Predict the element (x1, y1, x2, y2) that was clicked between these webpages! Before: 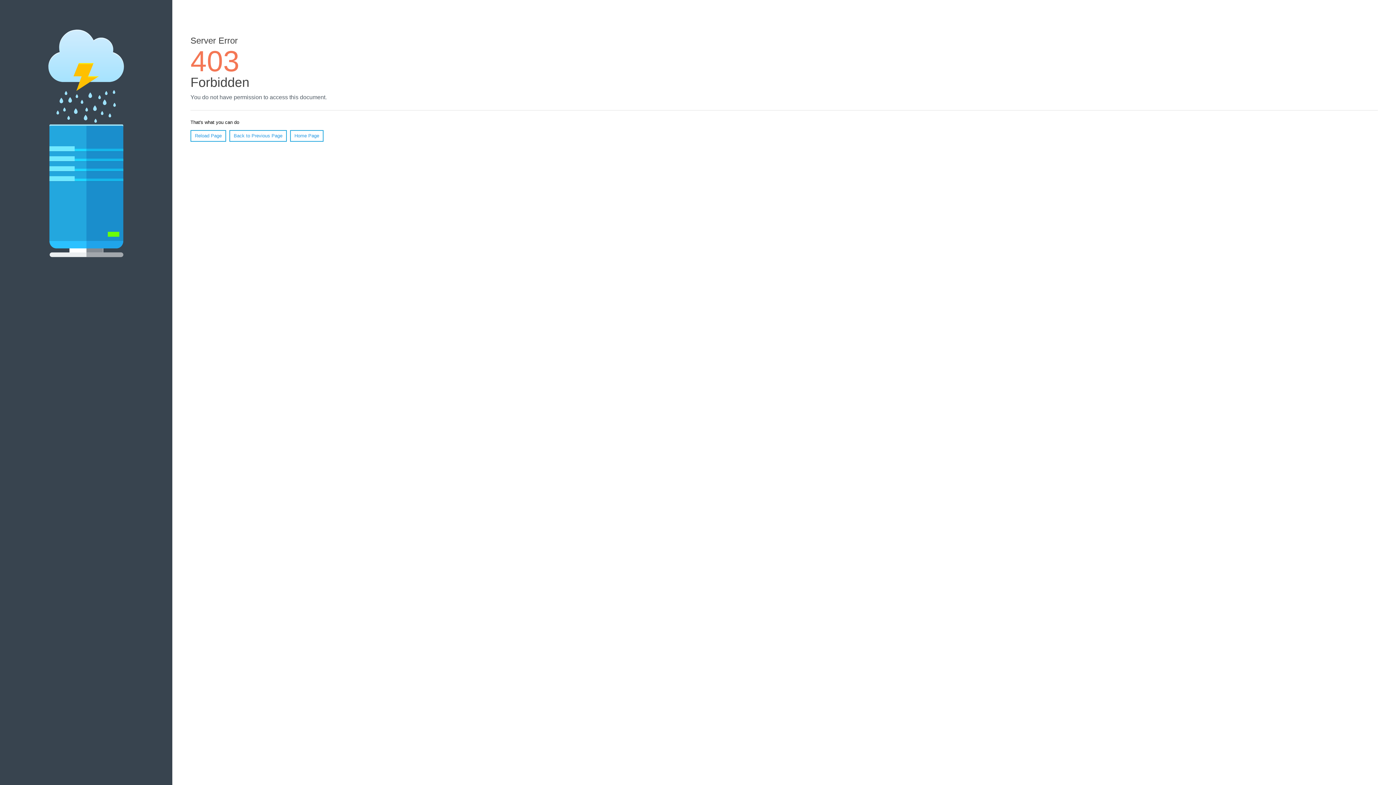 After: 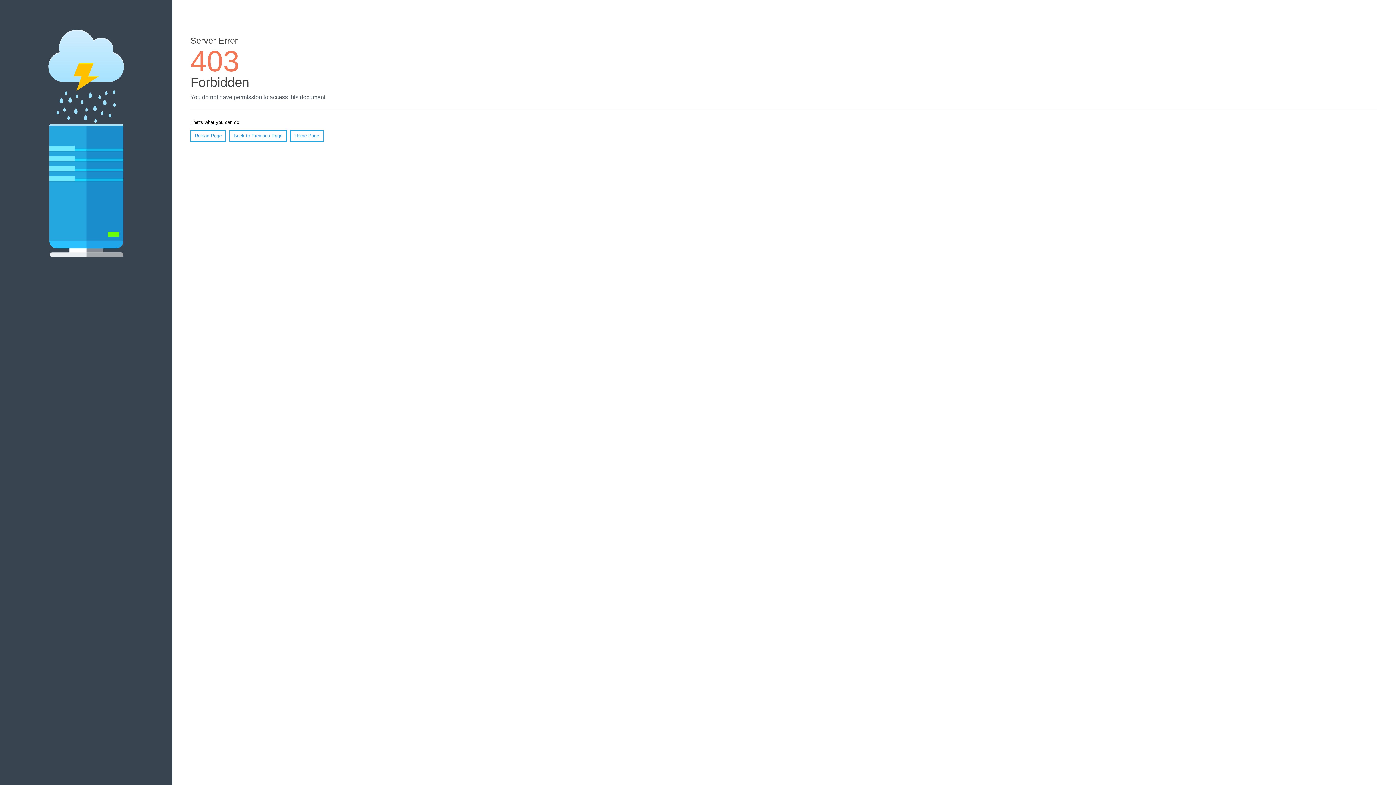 Action: bbox: (190, 130, 226, 141) label: Reload Page